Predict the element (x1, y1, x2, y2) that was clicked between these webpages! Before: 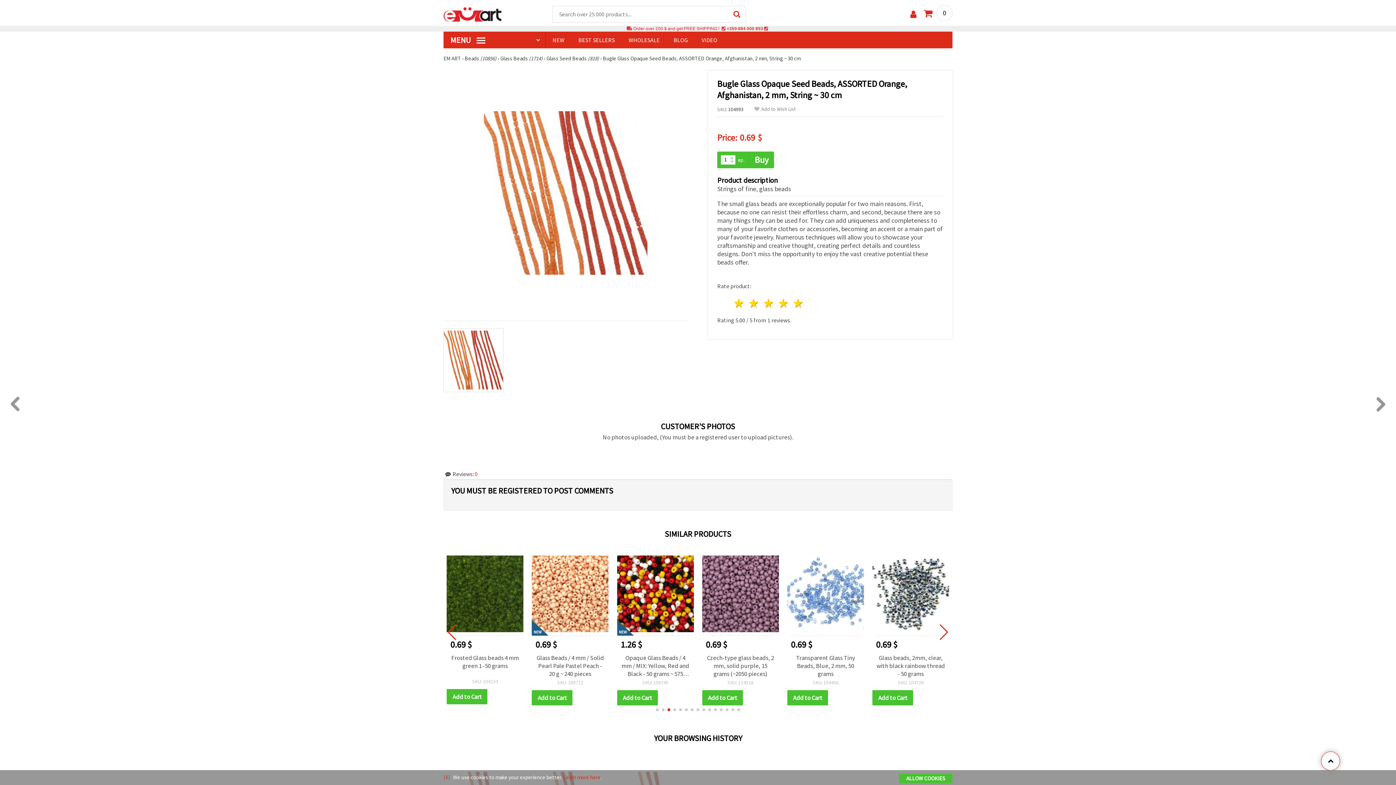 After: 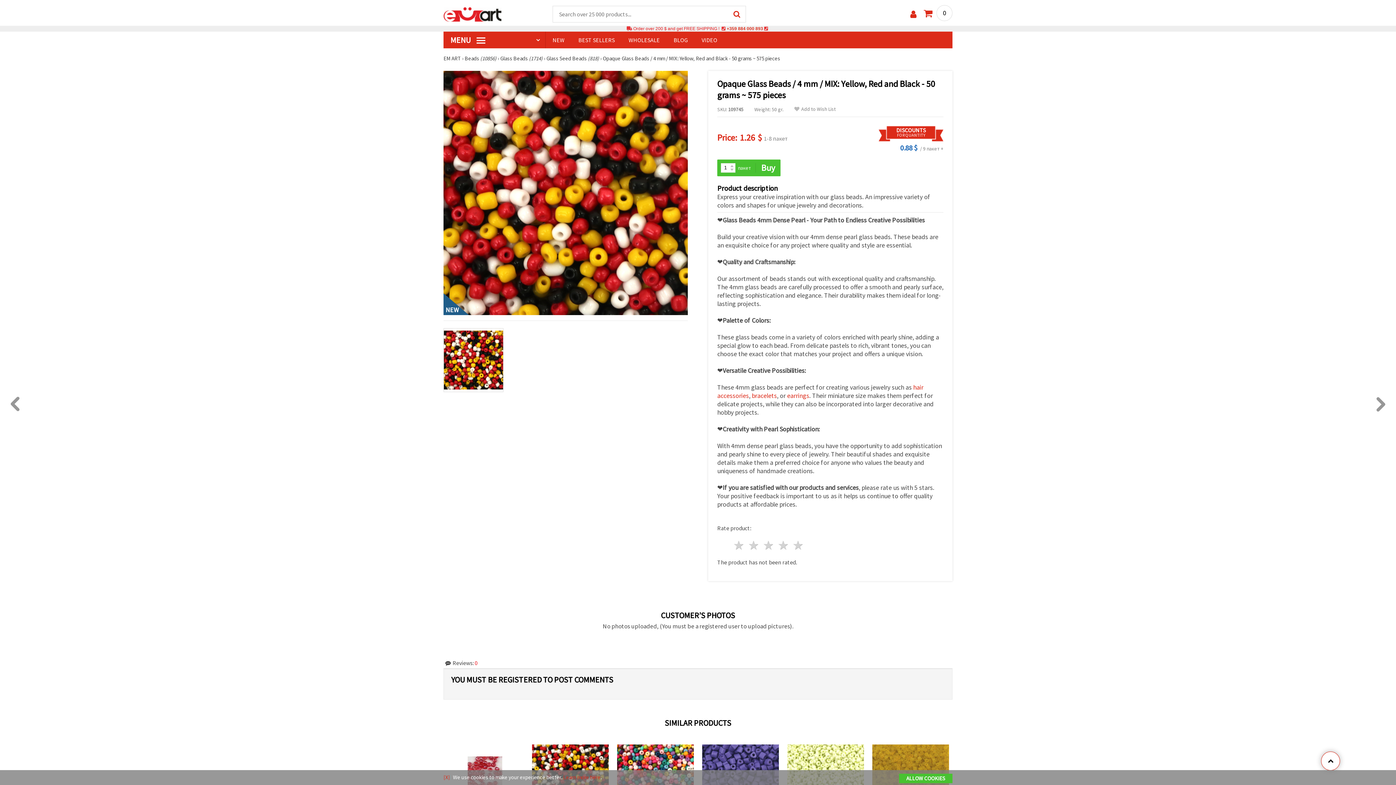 Action: bbox: (787, 654, 864, 678) label: Opaque Glass Beads / 4 mm / MIX: Yellow, Red and Black - 50 grams ~ 575 pieces